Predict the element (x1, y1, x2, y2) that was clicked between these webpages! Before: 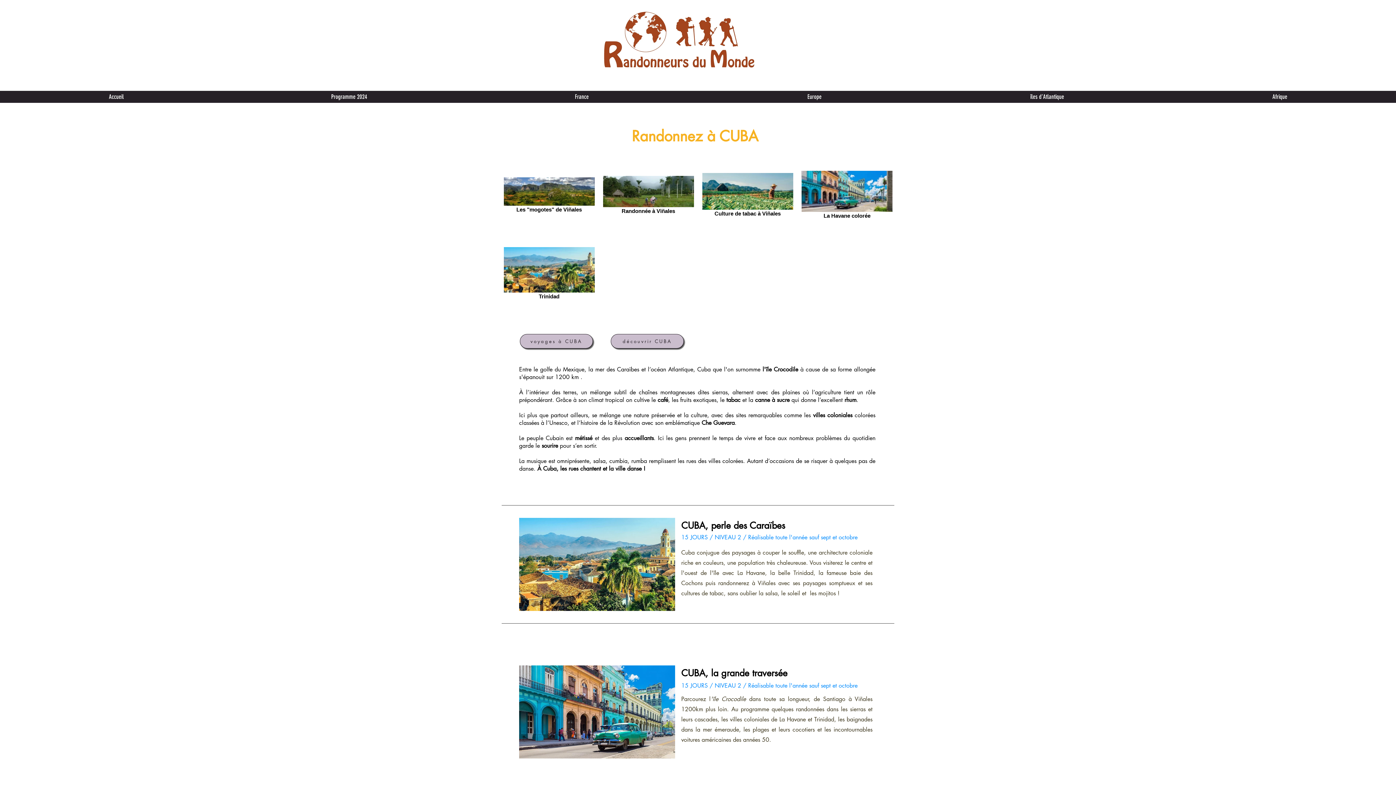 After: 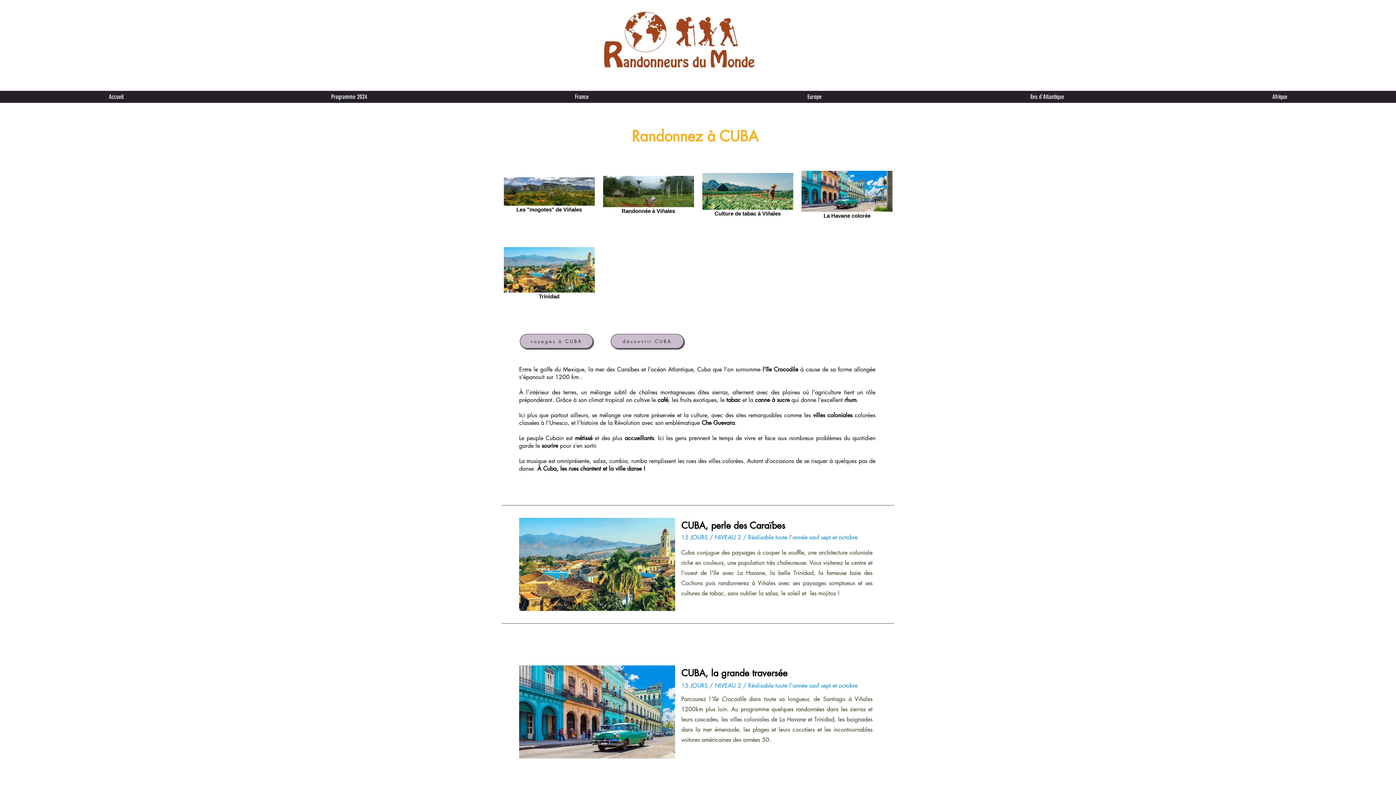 Action: bbox: (465, 90, 698, 102) label: France